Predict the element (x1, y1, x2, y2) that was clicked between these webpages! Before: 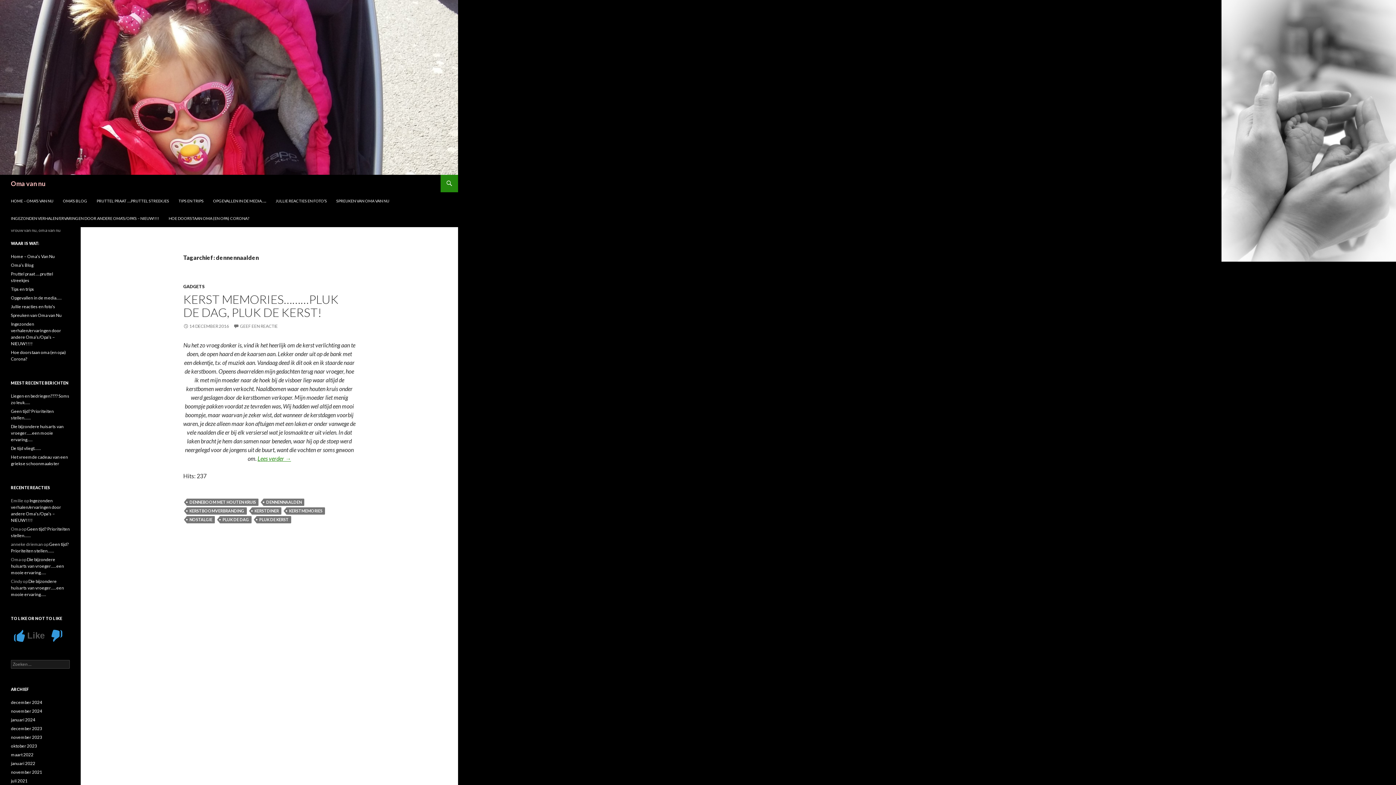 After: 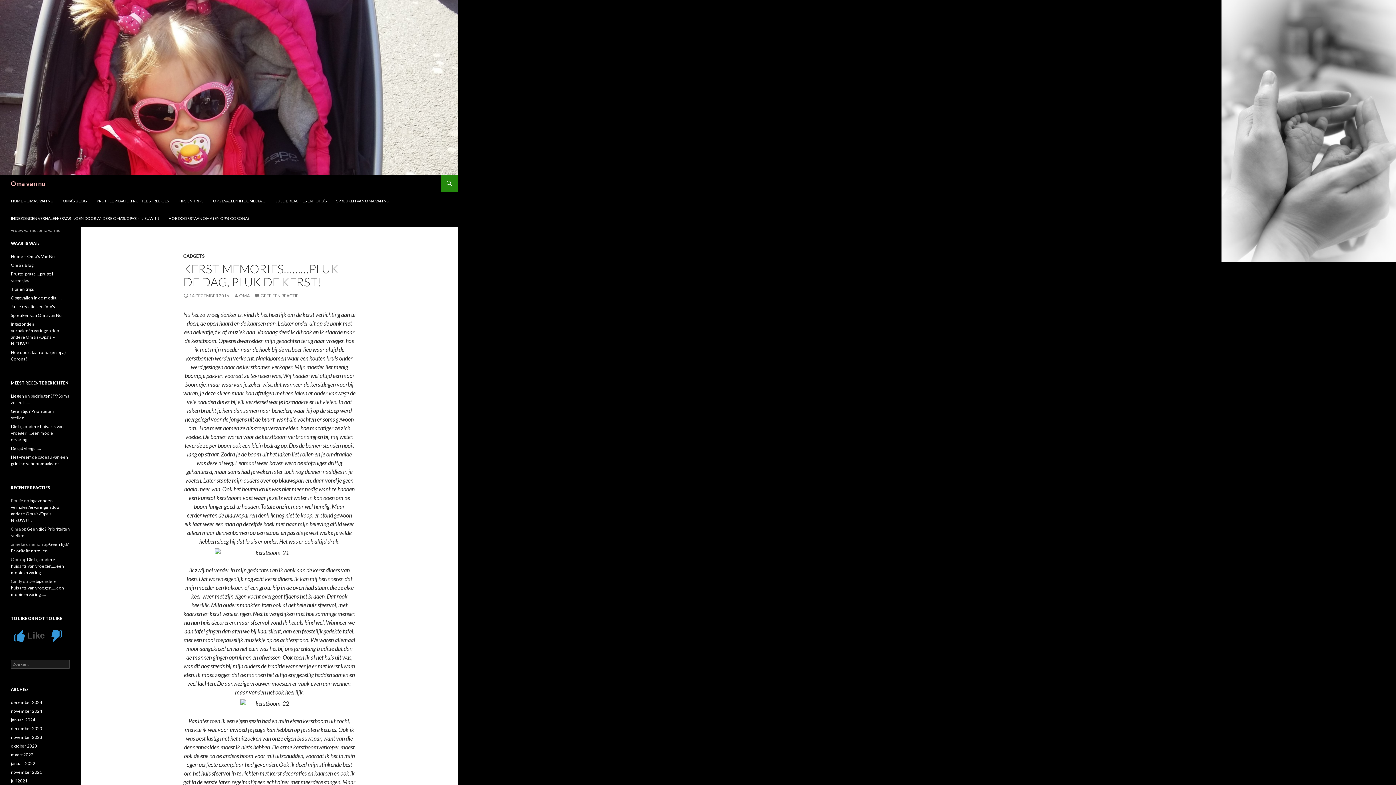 Action: label: 14 DECEMBER 2016 bbox: (183, 323, 229, 329)